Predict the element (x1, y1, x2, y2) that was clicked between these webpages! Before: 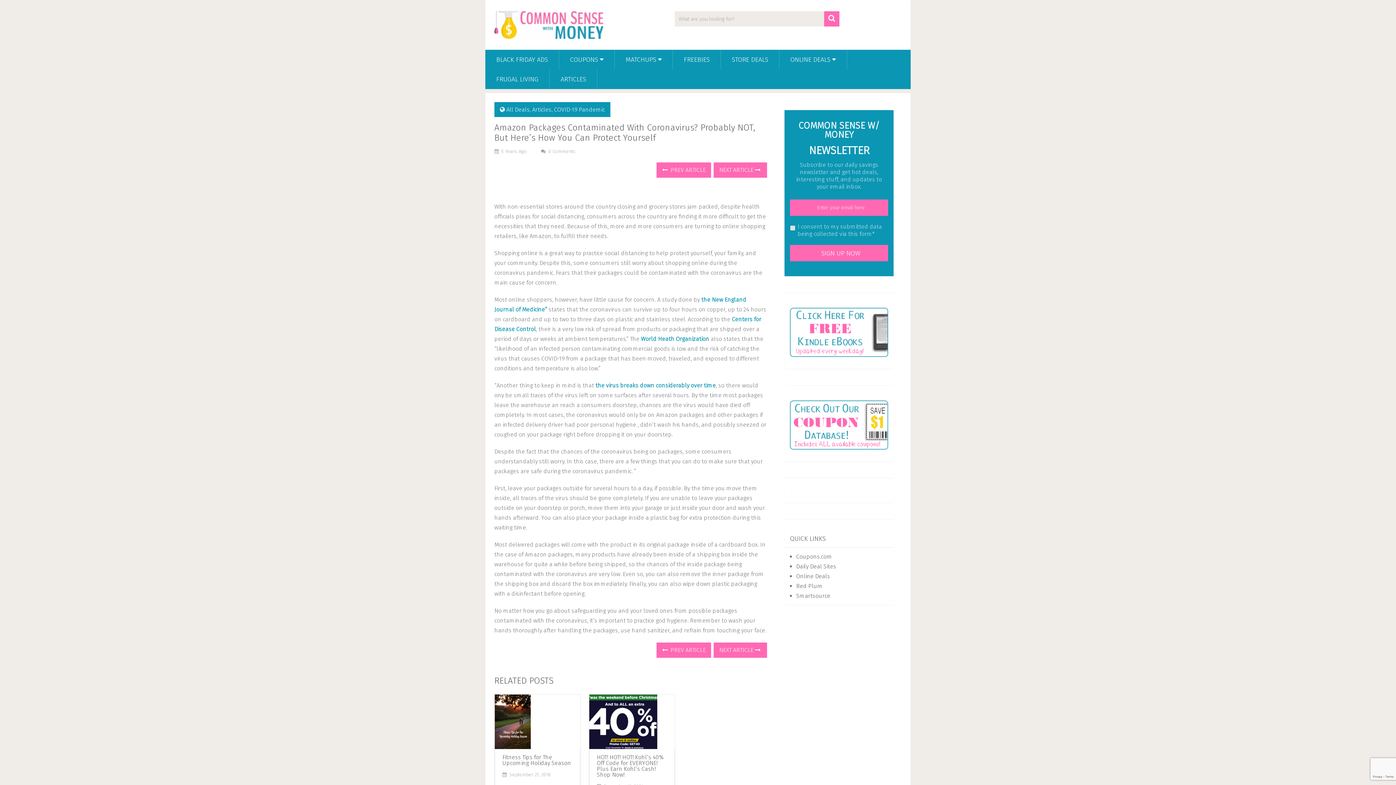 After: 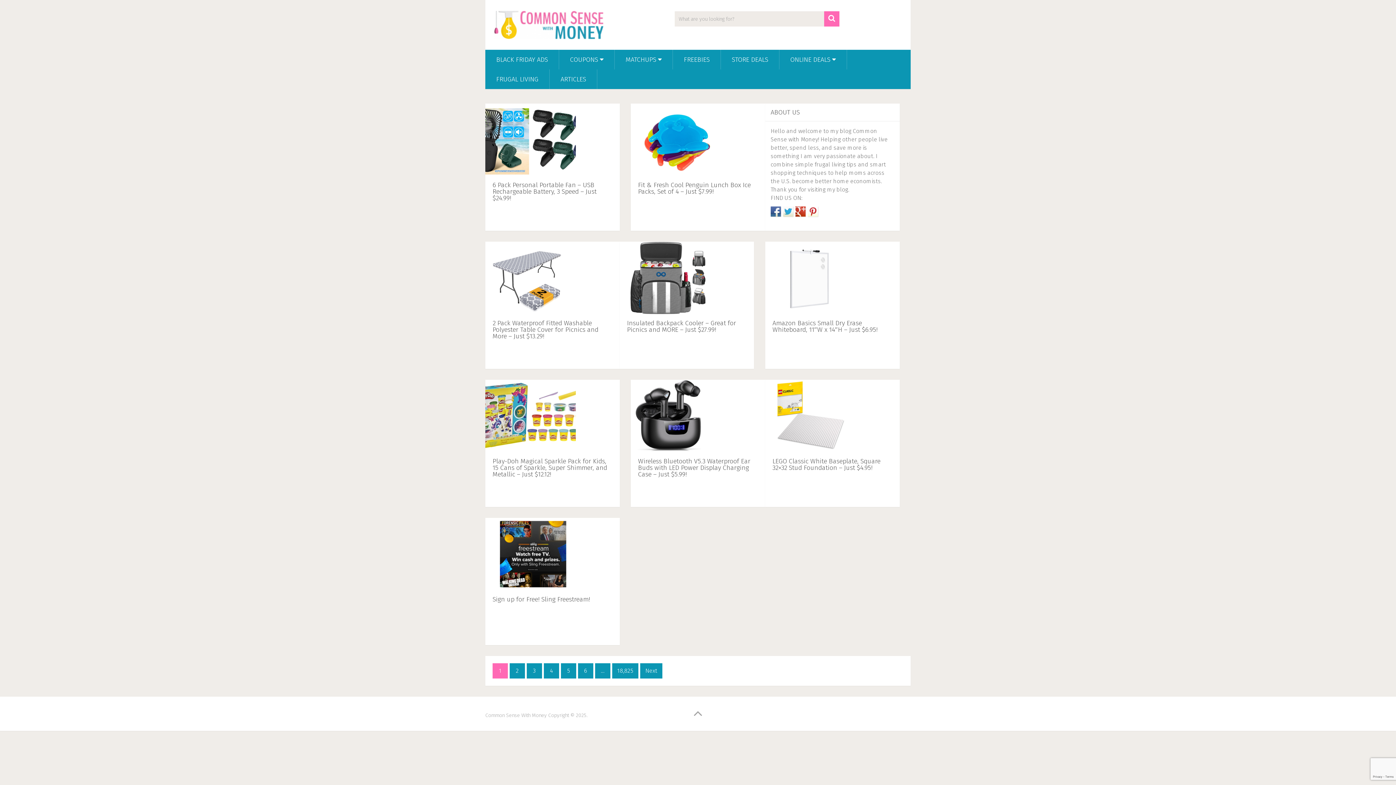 Action: bbox: (494, 10, 603, 39)